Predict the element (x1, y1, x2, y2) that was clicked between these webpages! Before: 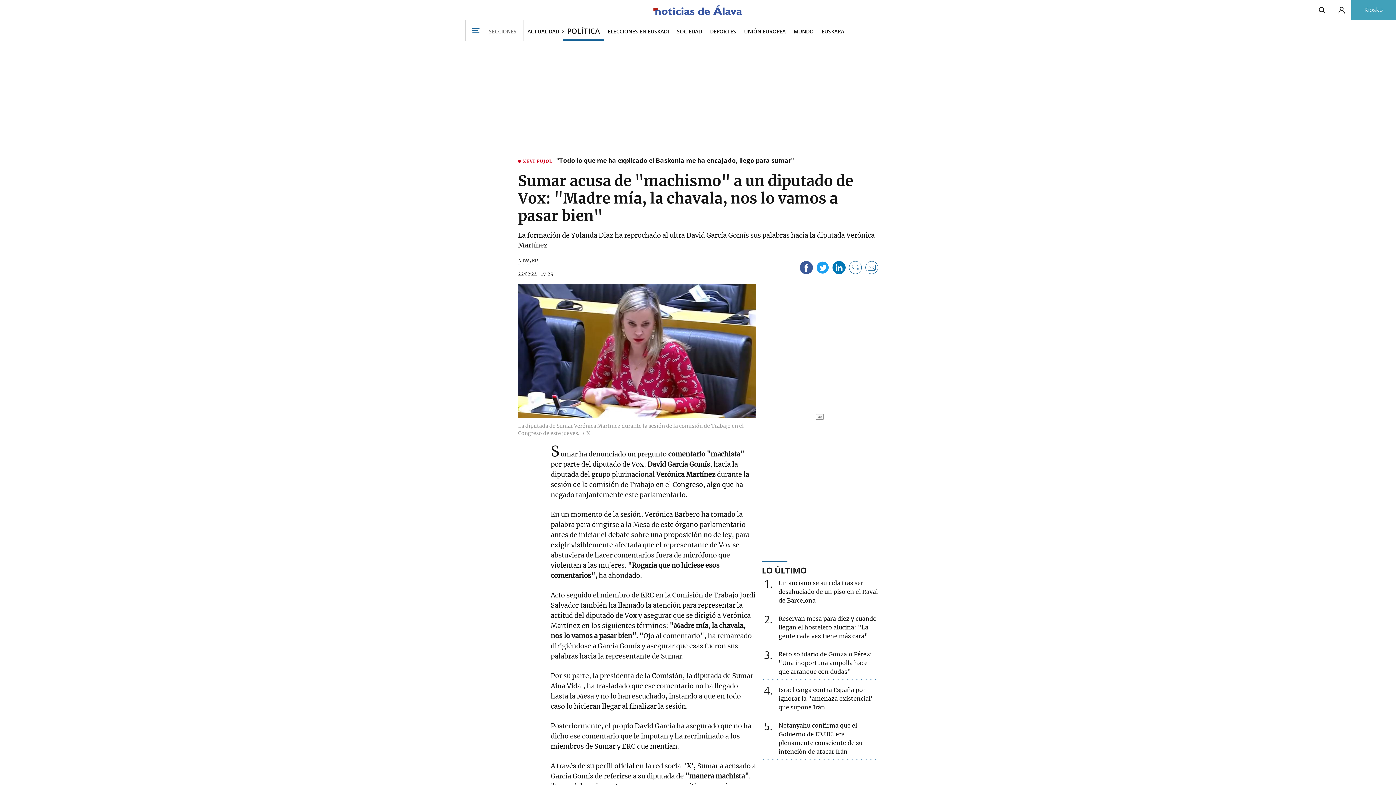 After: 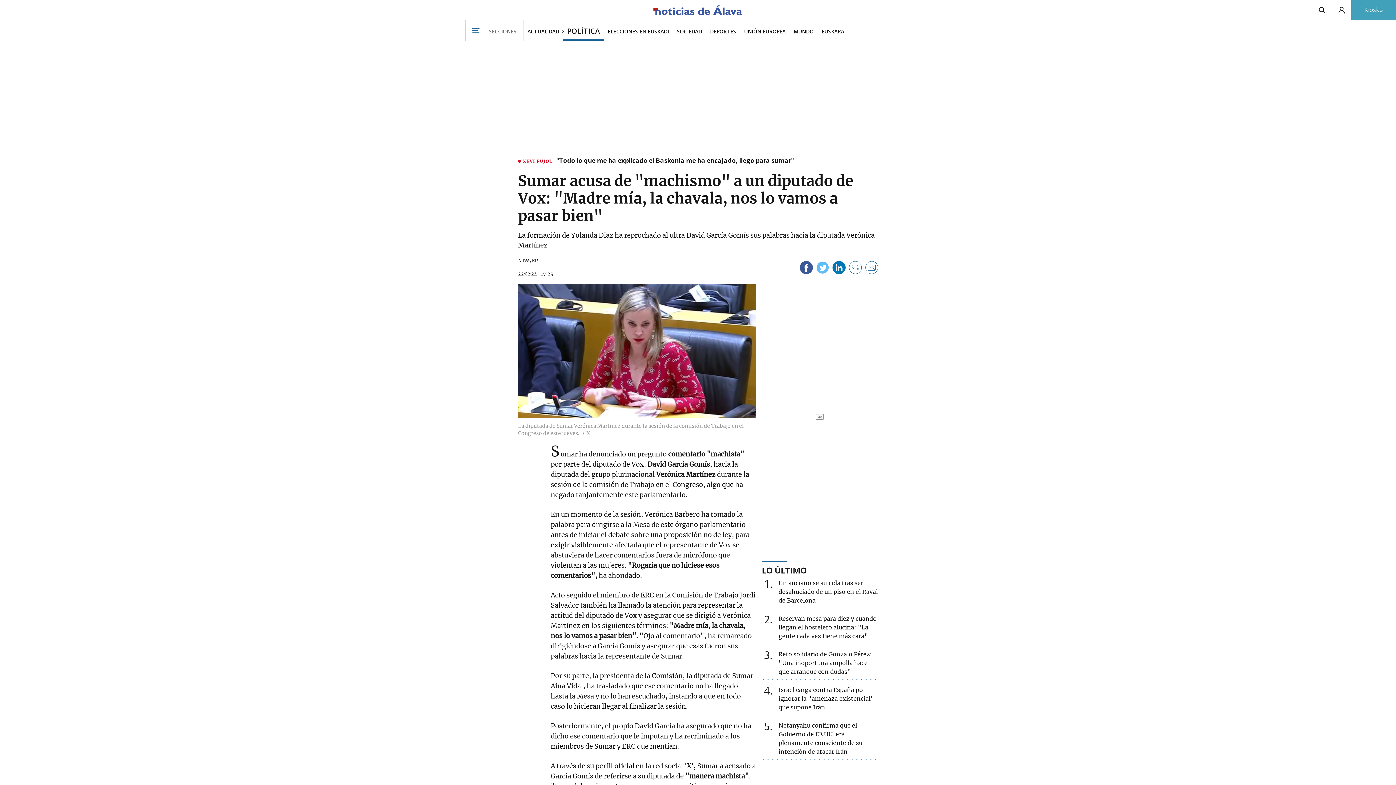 Action: bbox: (816, 260, 829, 277)